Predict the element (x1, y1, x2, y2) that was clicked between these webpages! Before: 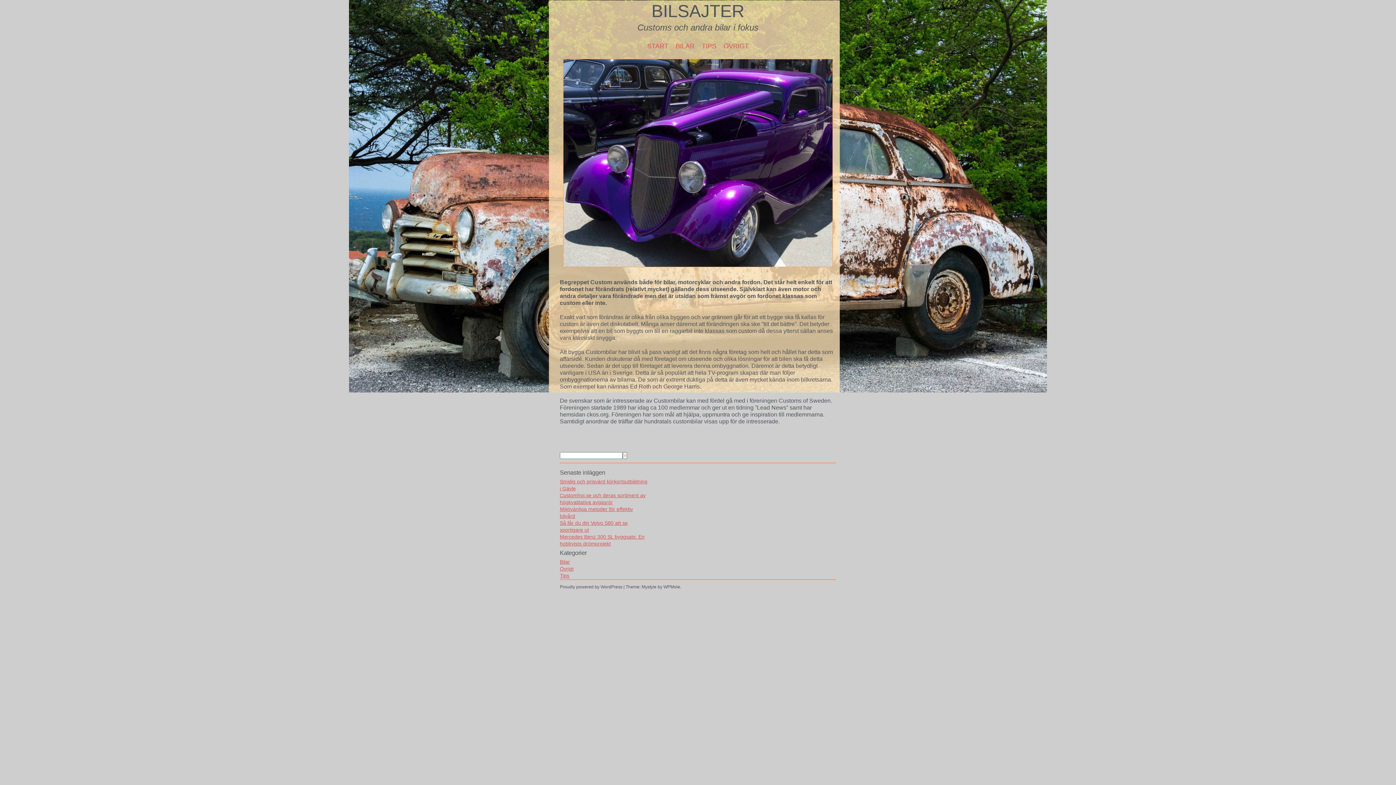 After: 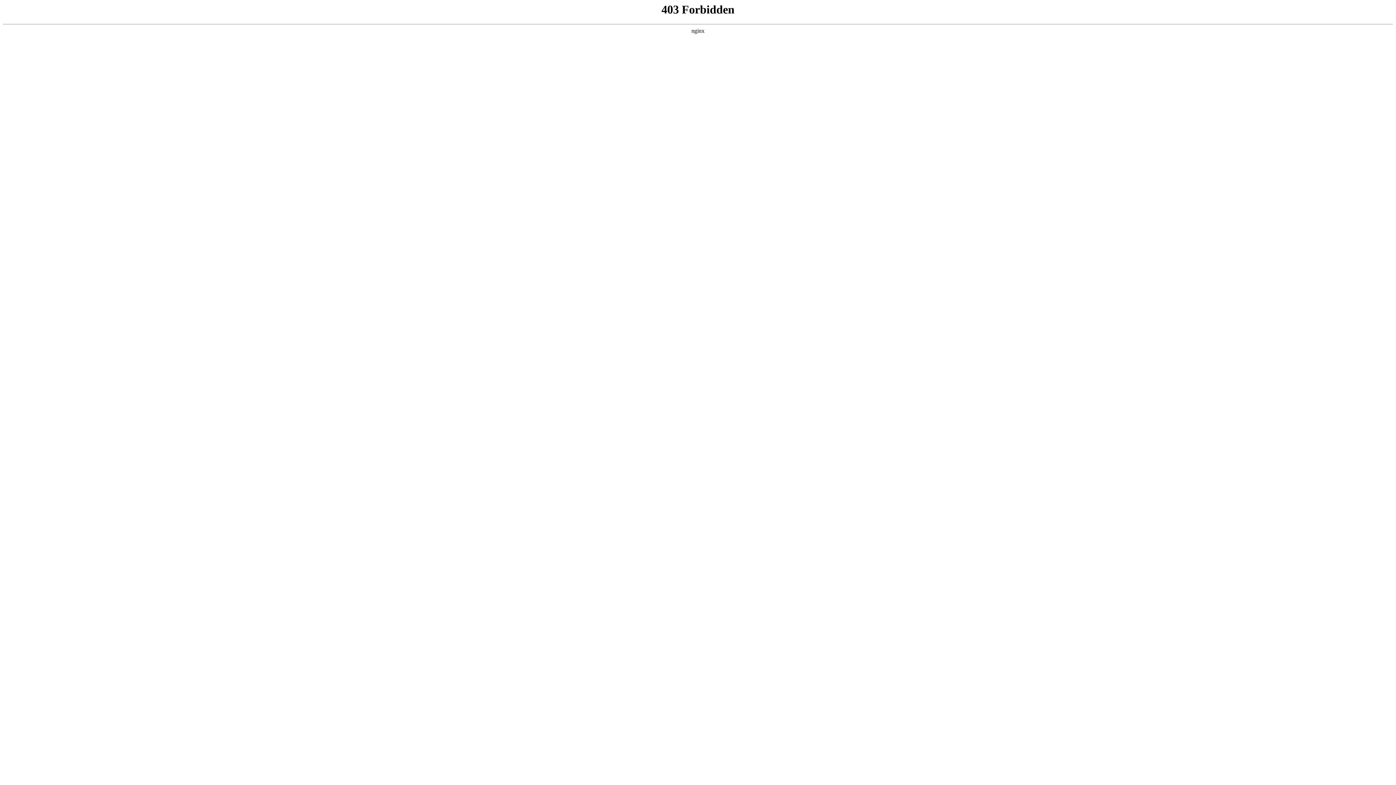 Action: label: Proudly powered by WordPress bbox: (560, 584, 622, 589)